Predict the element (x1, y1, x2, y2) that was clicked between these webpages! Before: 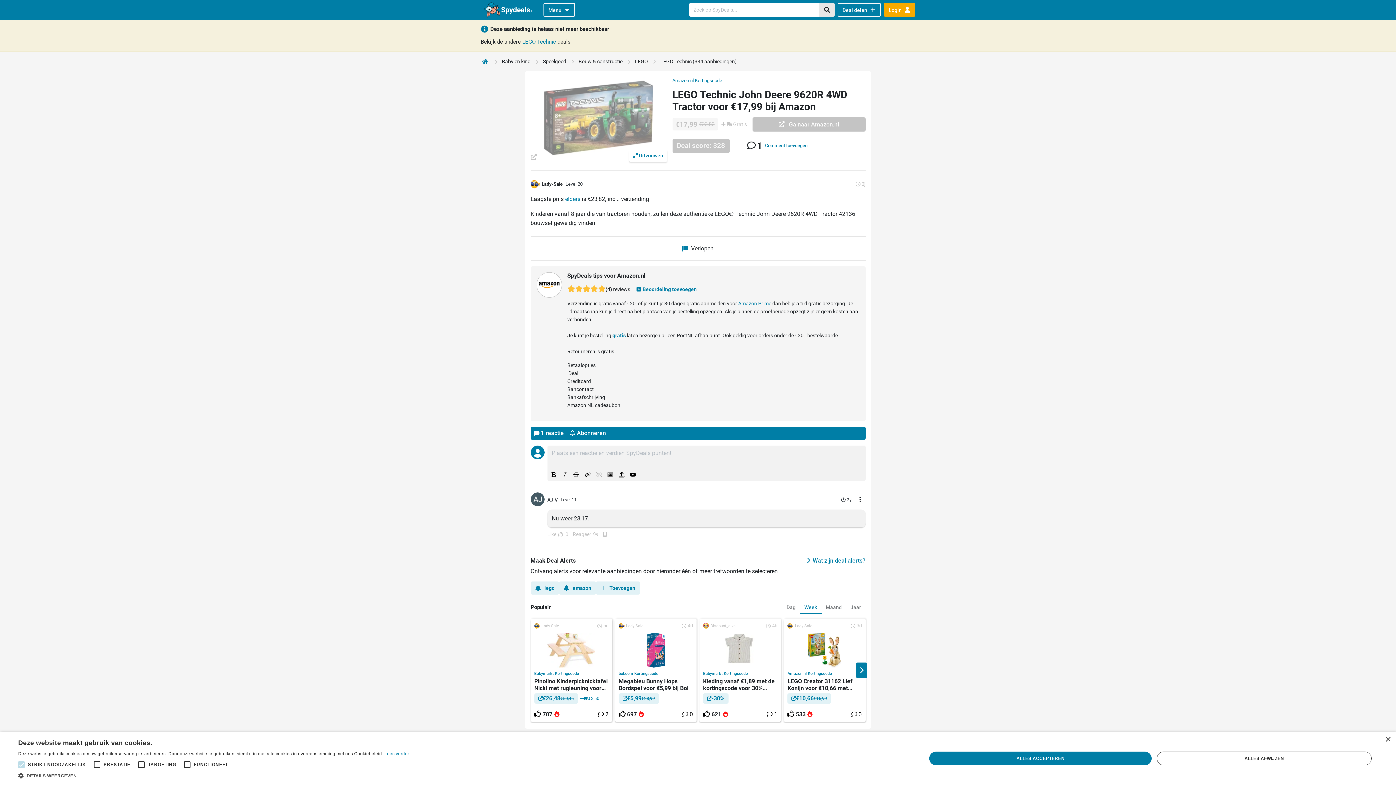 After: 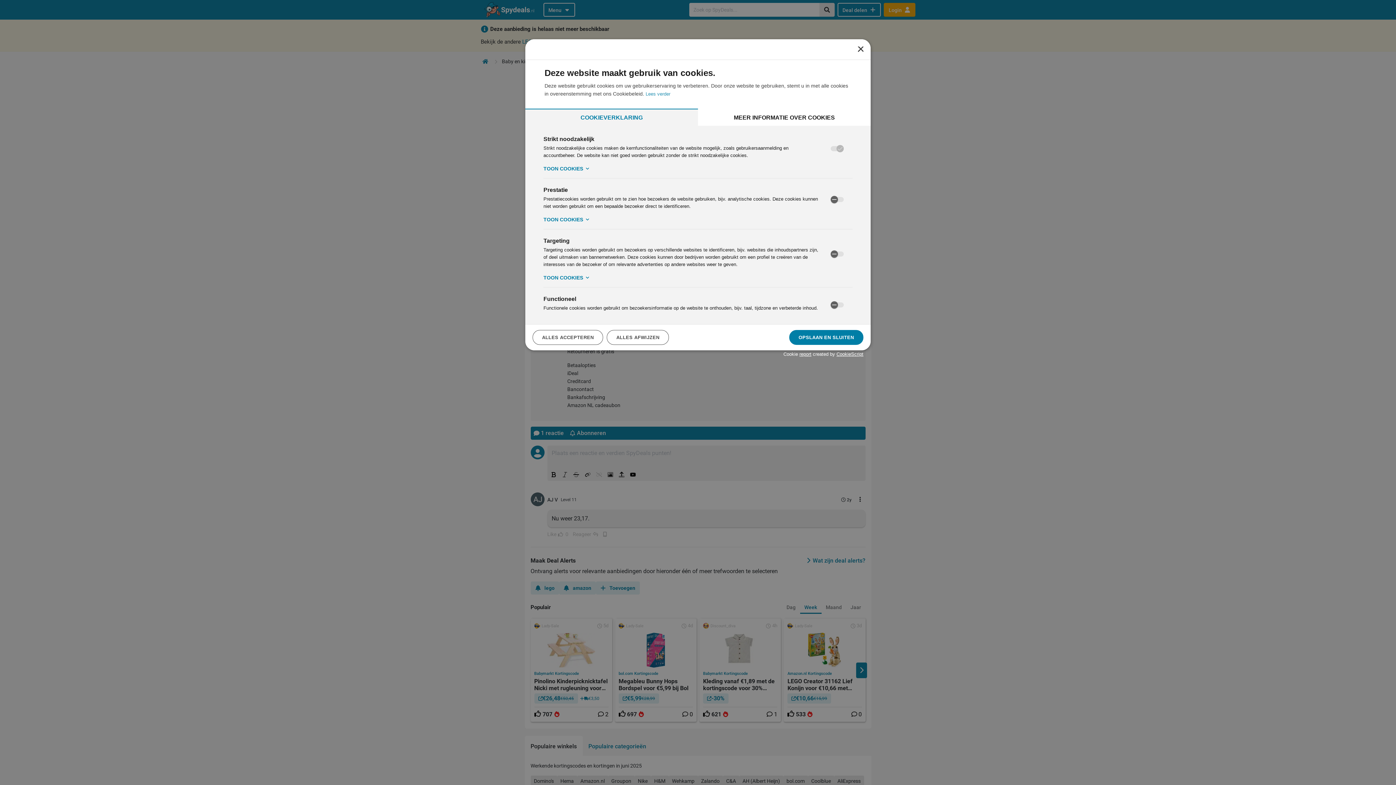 Action: label:  DETAILS WEERGEVEN bbox: (18, 772, 409, 780)